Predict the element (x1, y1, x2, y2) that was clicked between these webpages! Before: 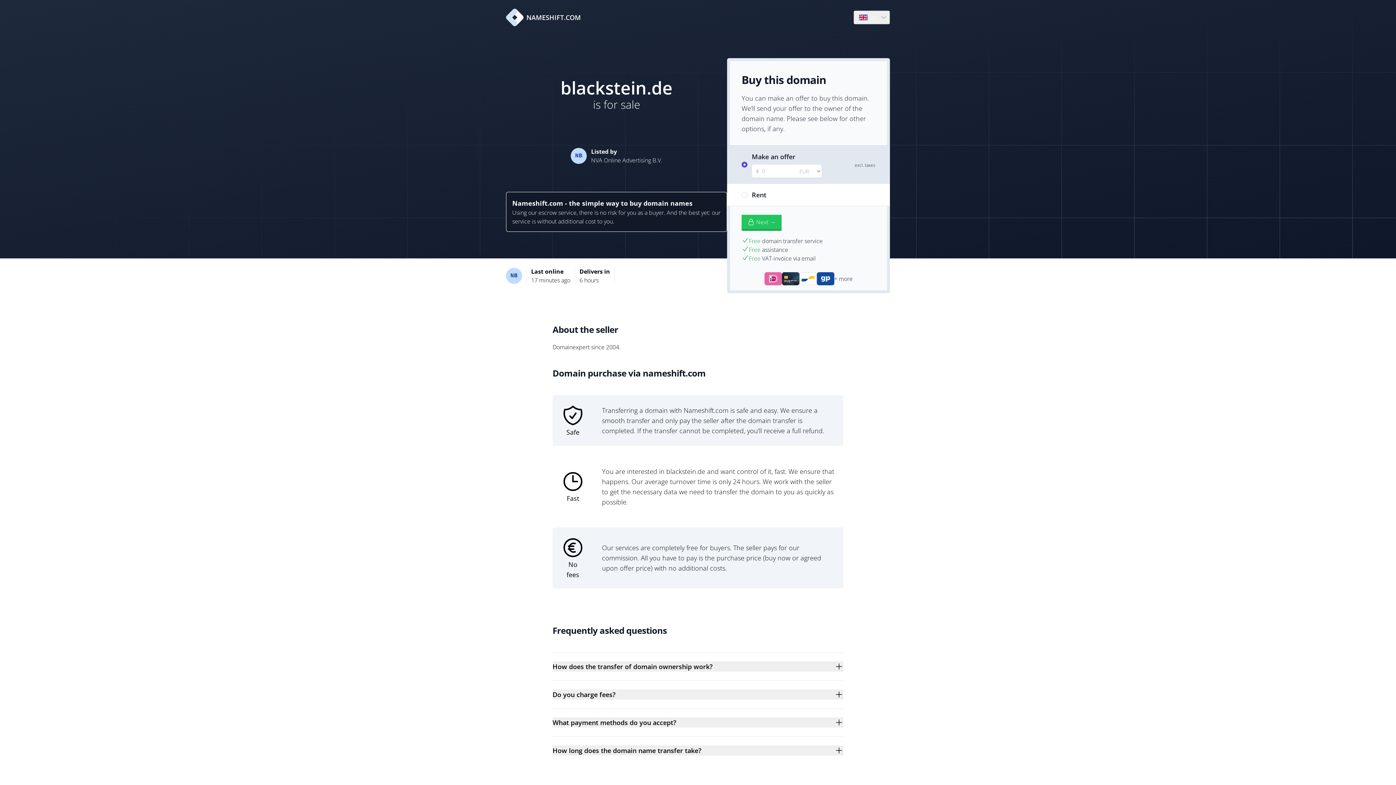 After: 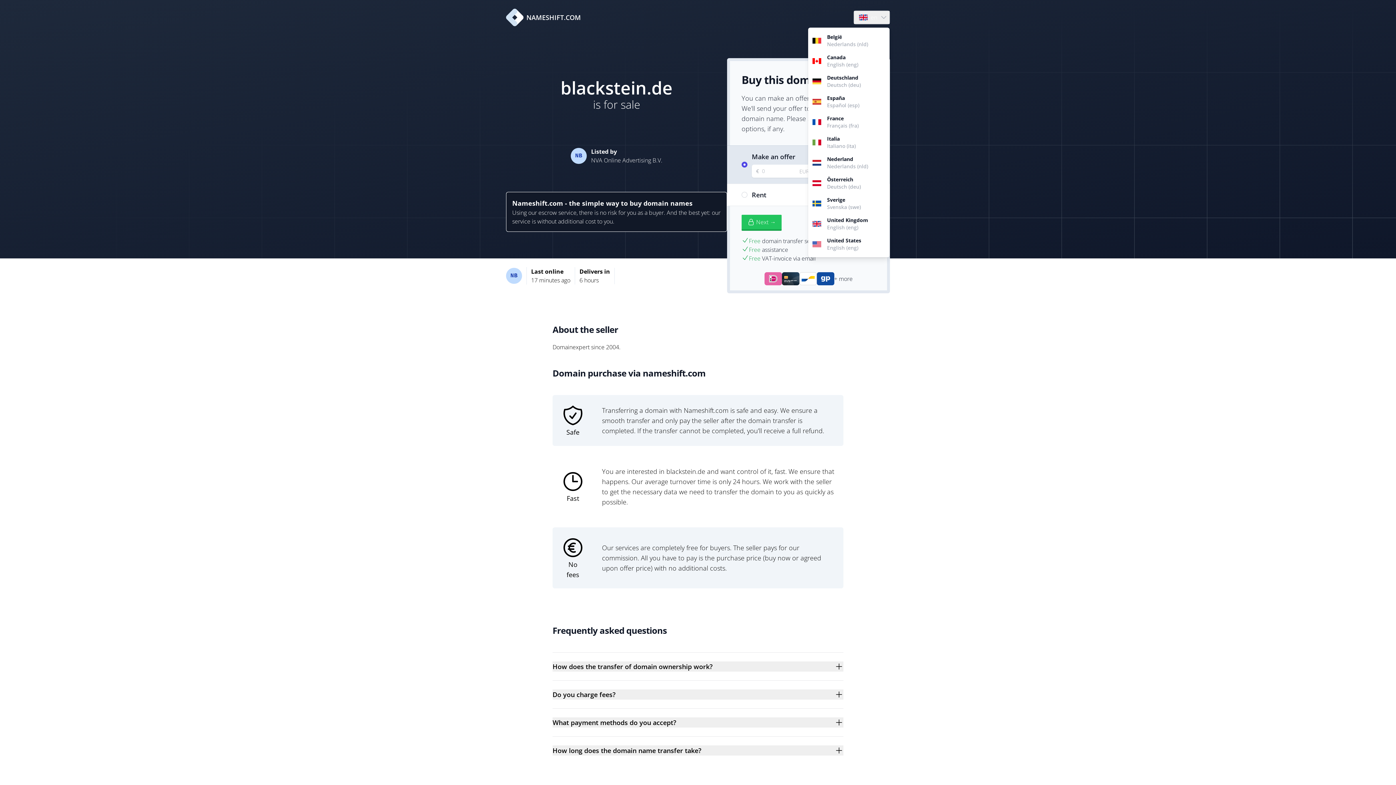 Action: bbox: (854, 10, 889, 24) label: Language